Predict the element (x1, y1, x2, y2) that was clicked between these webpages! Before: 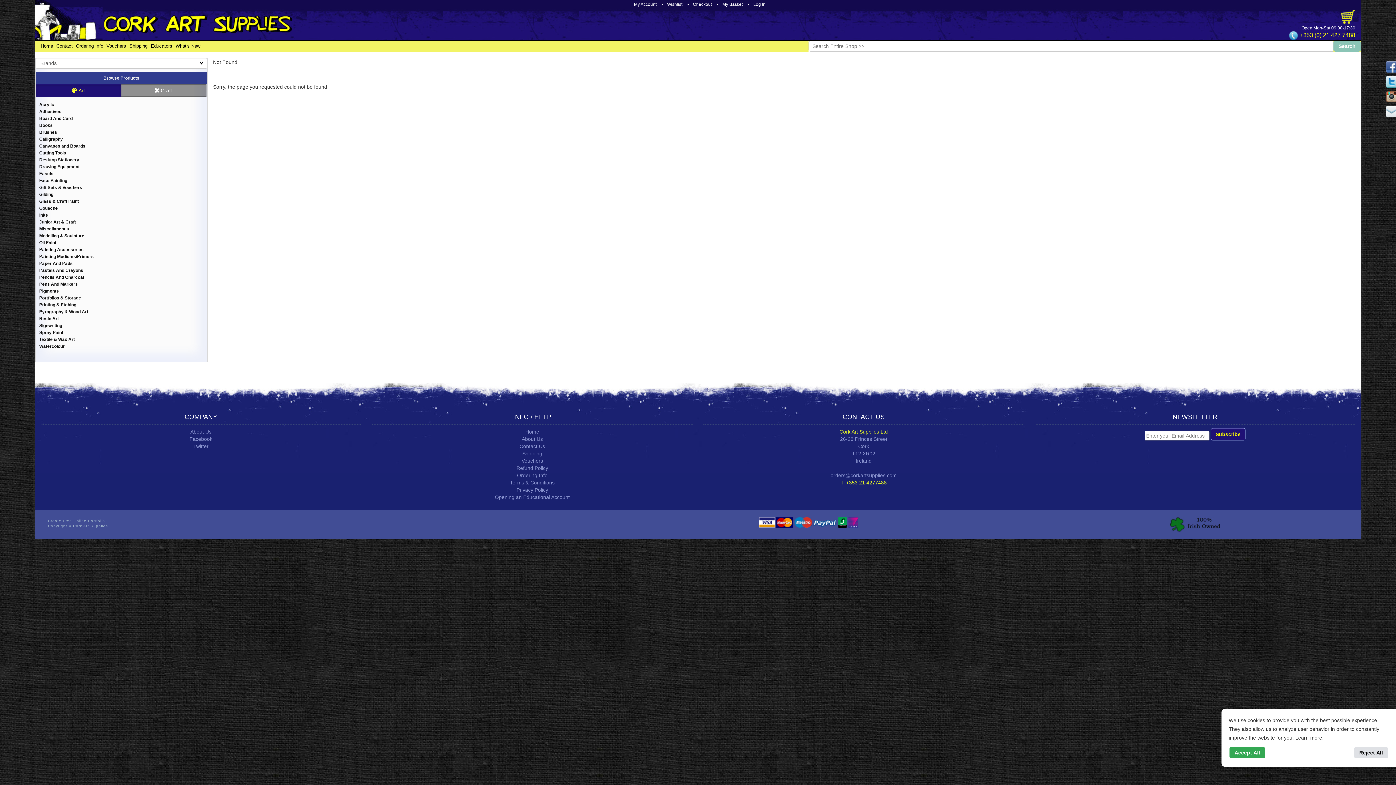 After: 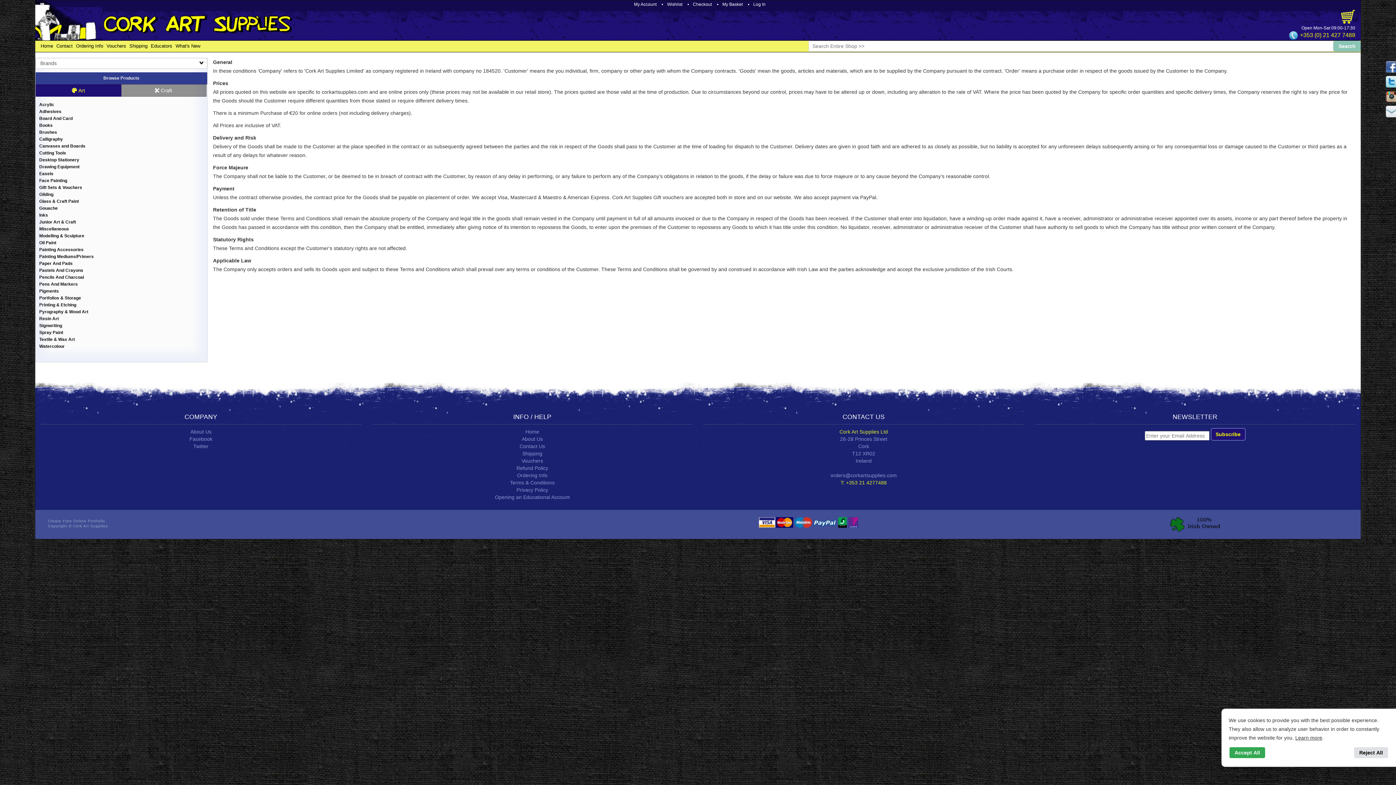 Action: label: Learn more bbox: (1295, 735, 1322, 741)